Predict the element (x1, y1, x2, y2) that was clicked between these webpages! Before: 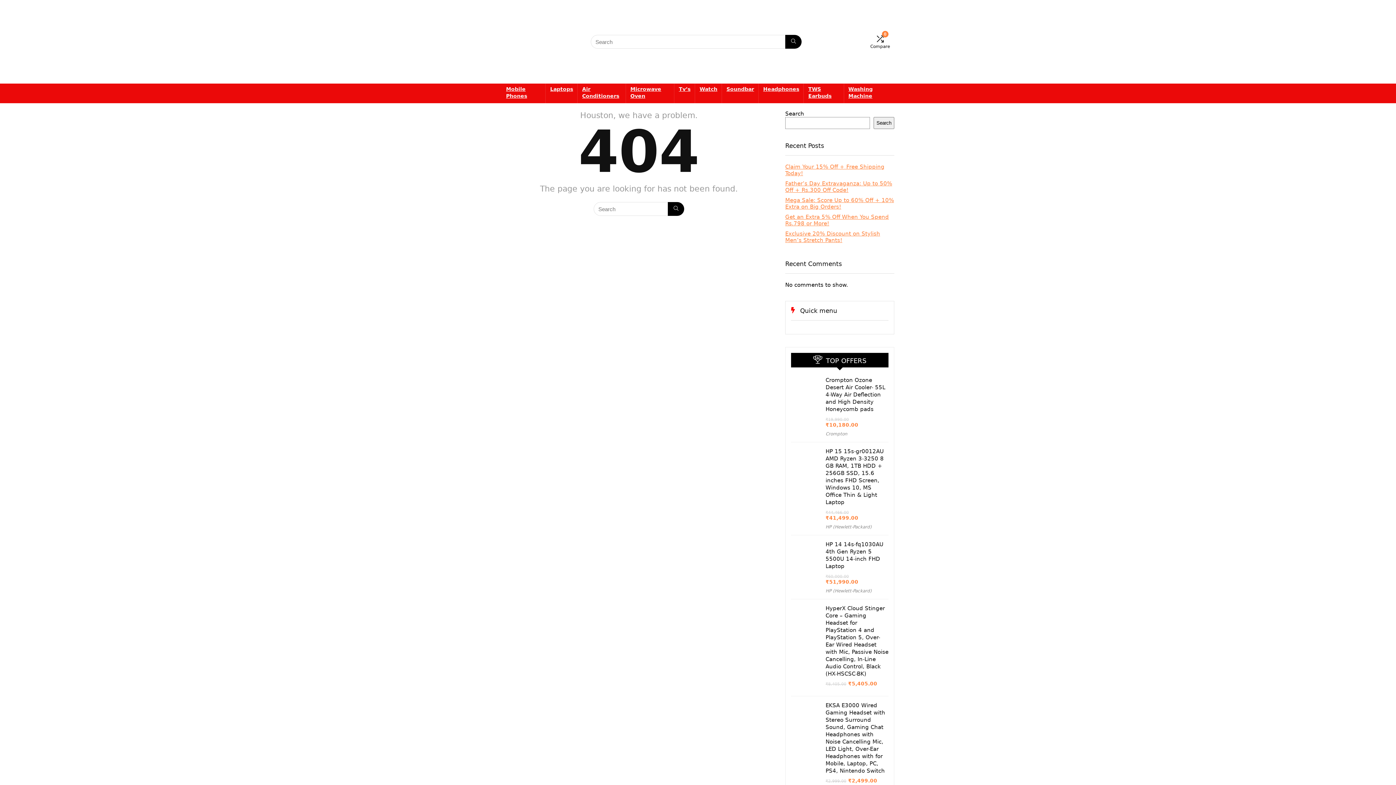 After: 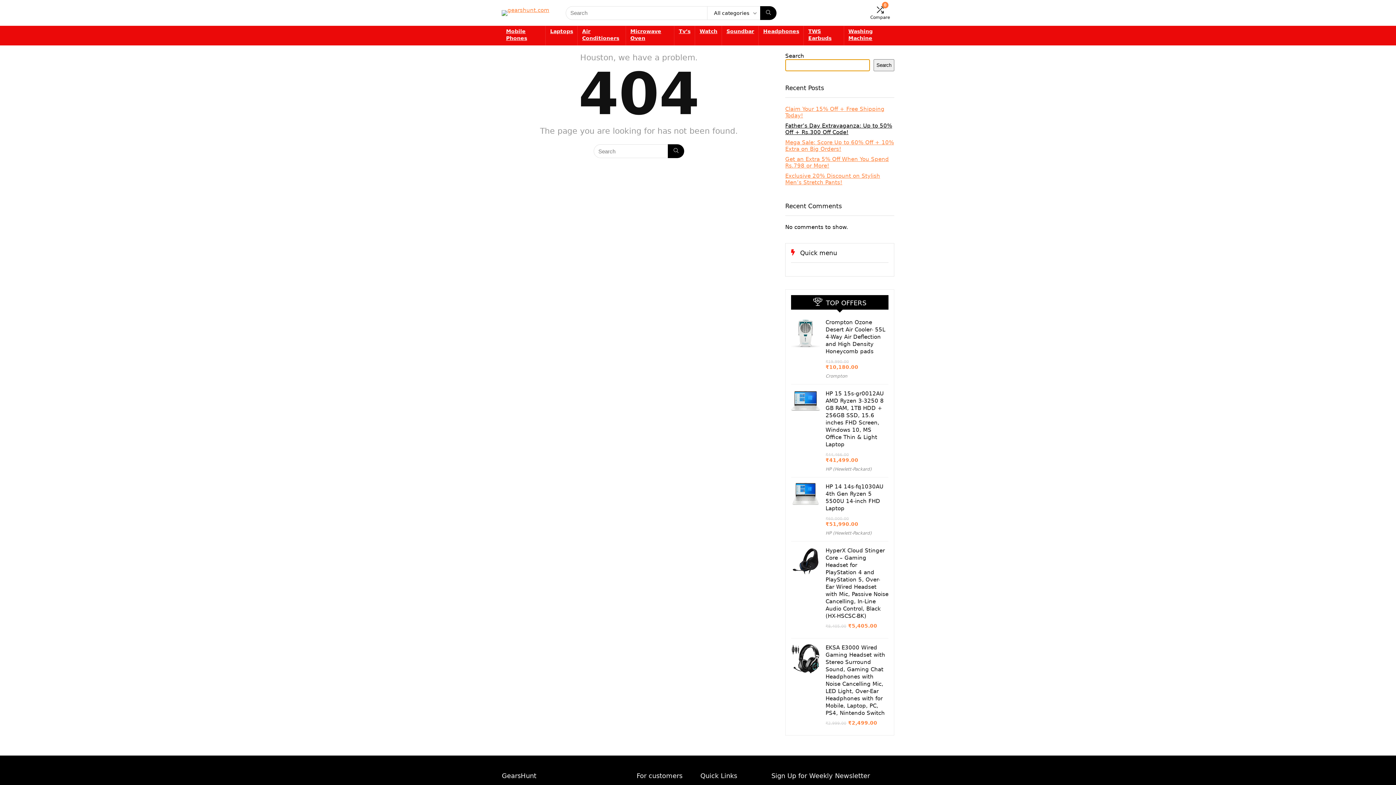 Action: label: Search bbox: (873, 117, 894, 129)